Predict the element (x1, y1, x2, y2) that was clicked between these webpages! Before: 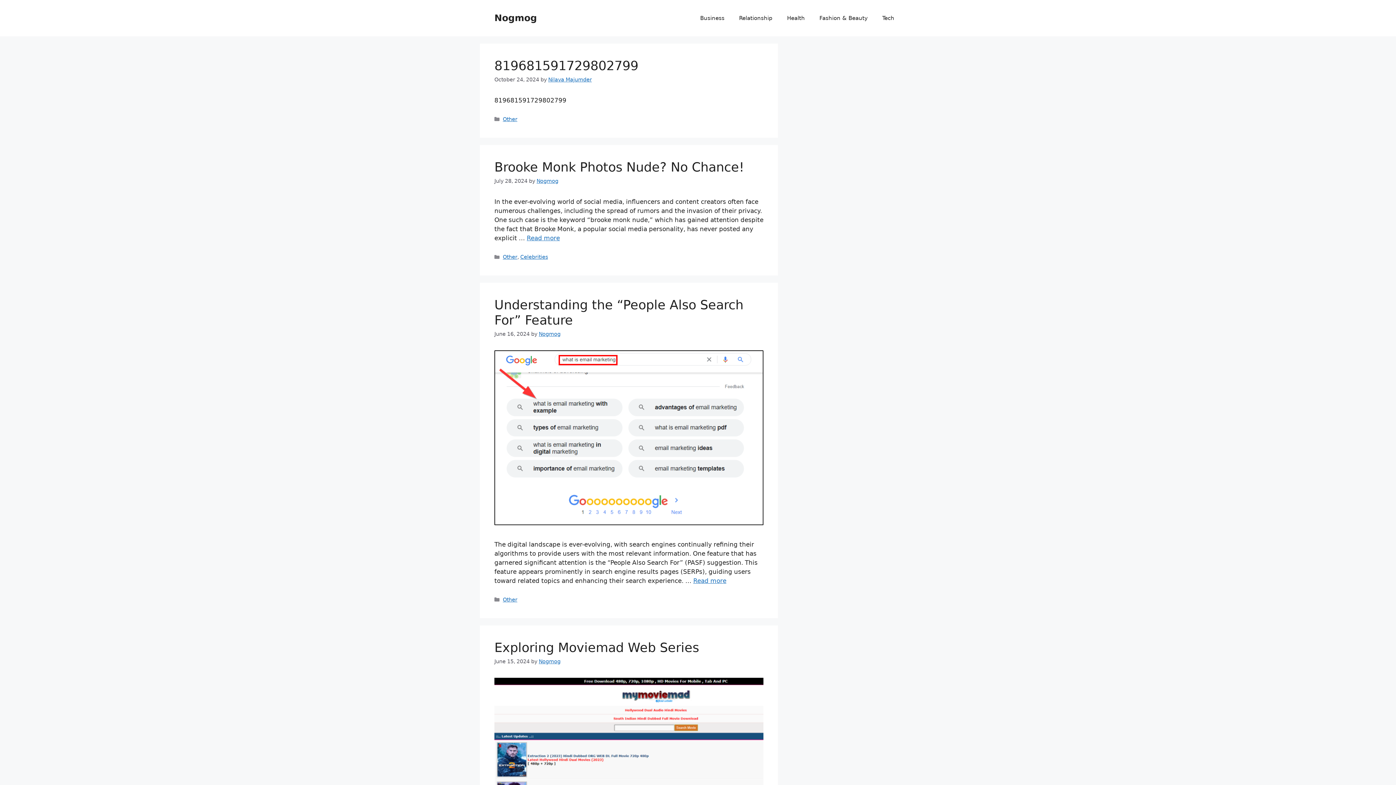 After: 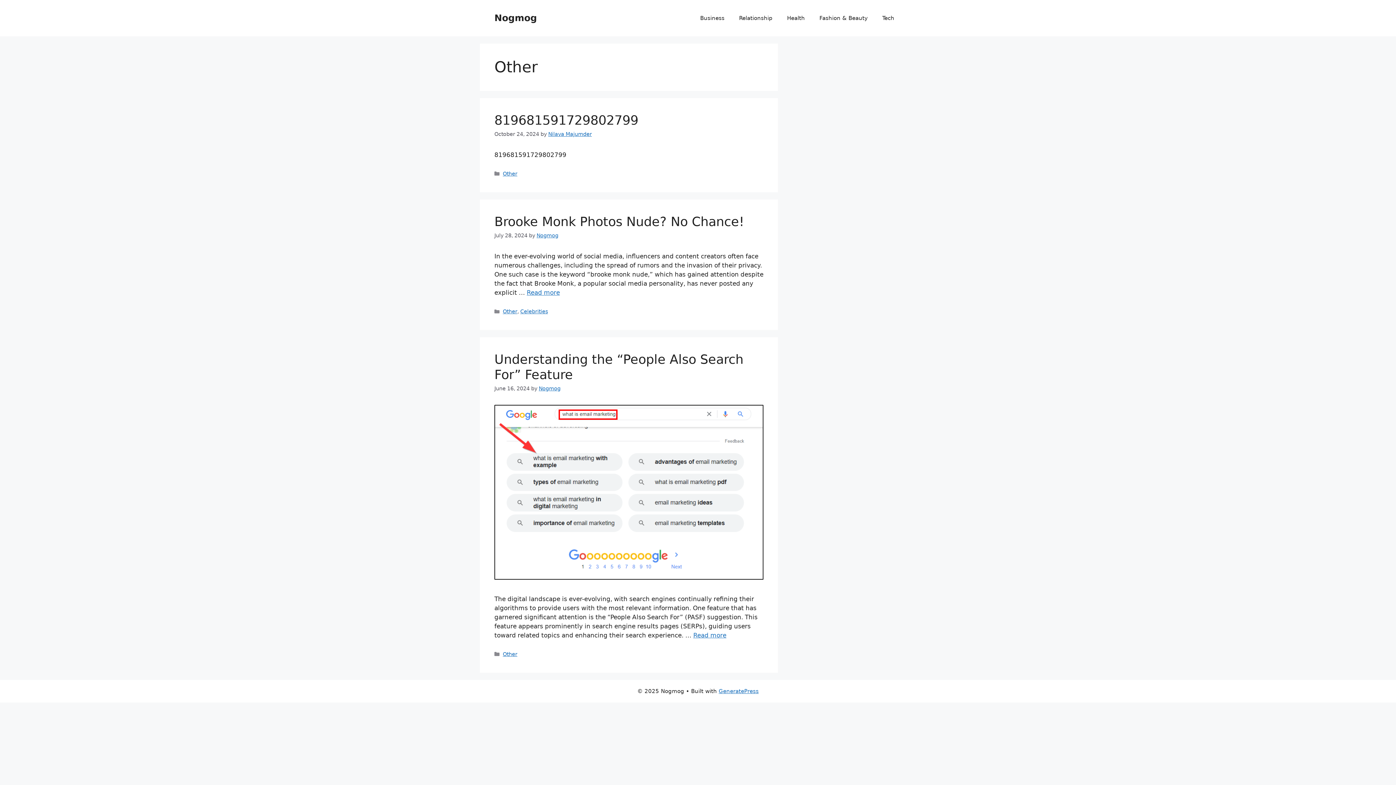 Action: bbox: (502, 597, 517, 602) label: Other